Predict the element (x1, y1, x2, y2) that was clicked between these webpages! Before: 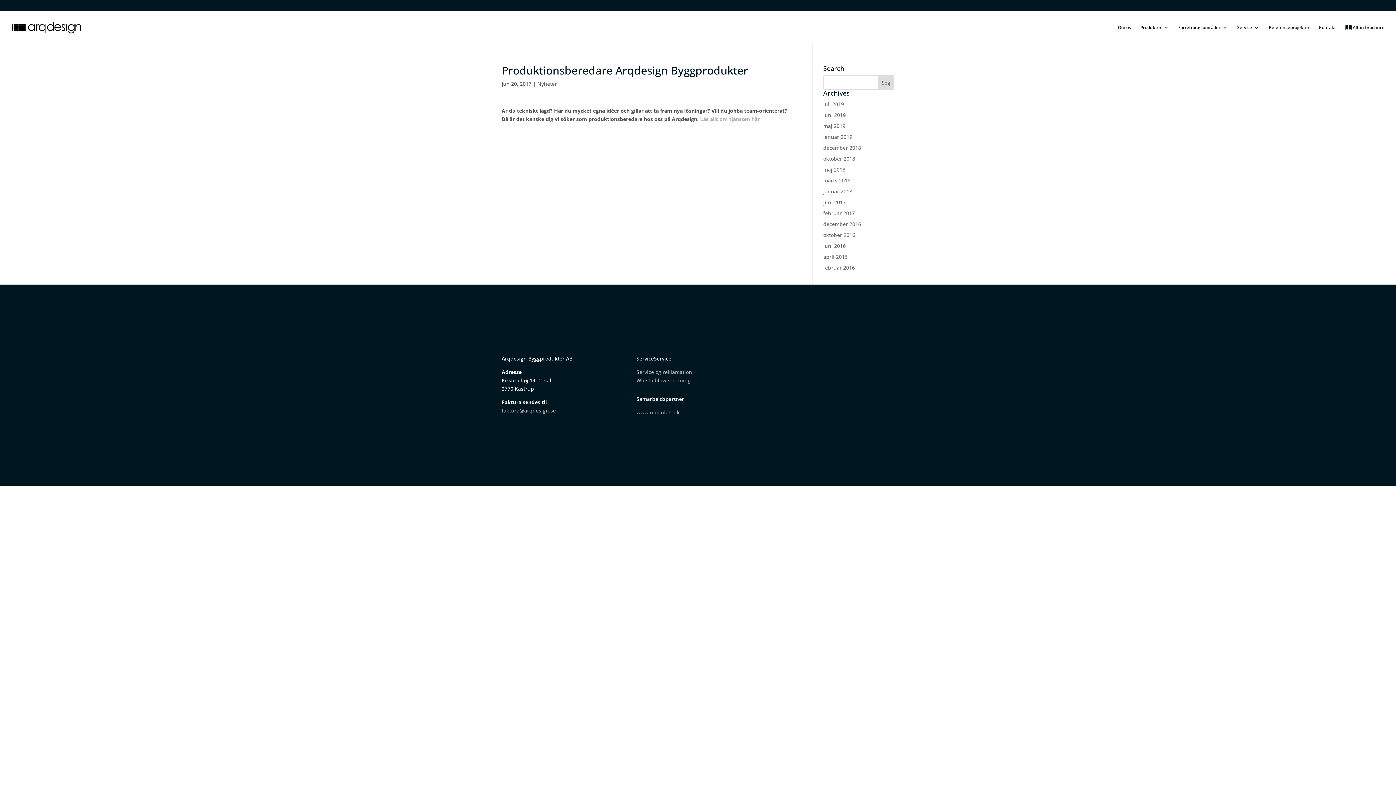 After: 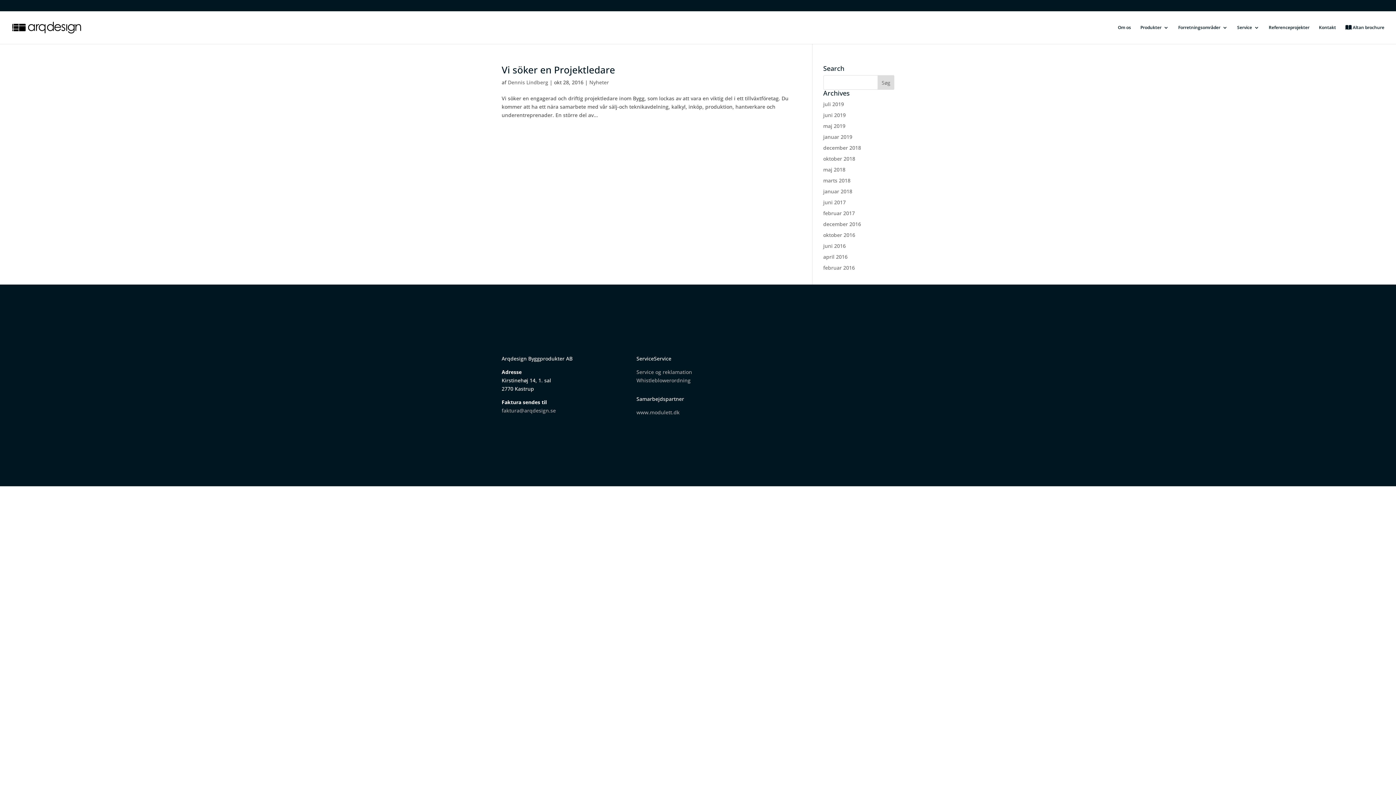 Action: bbox: (823, 231, 855, 238) label: oktober 2016